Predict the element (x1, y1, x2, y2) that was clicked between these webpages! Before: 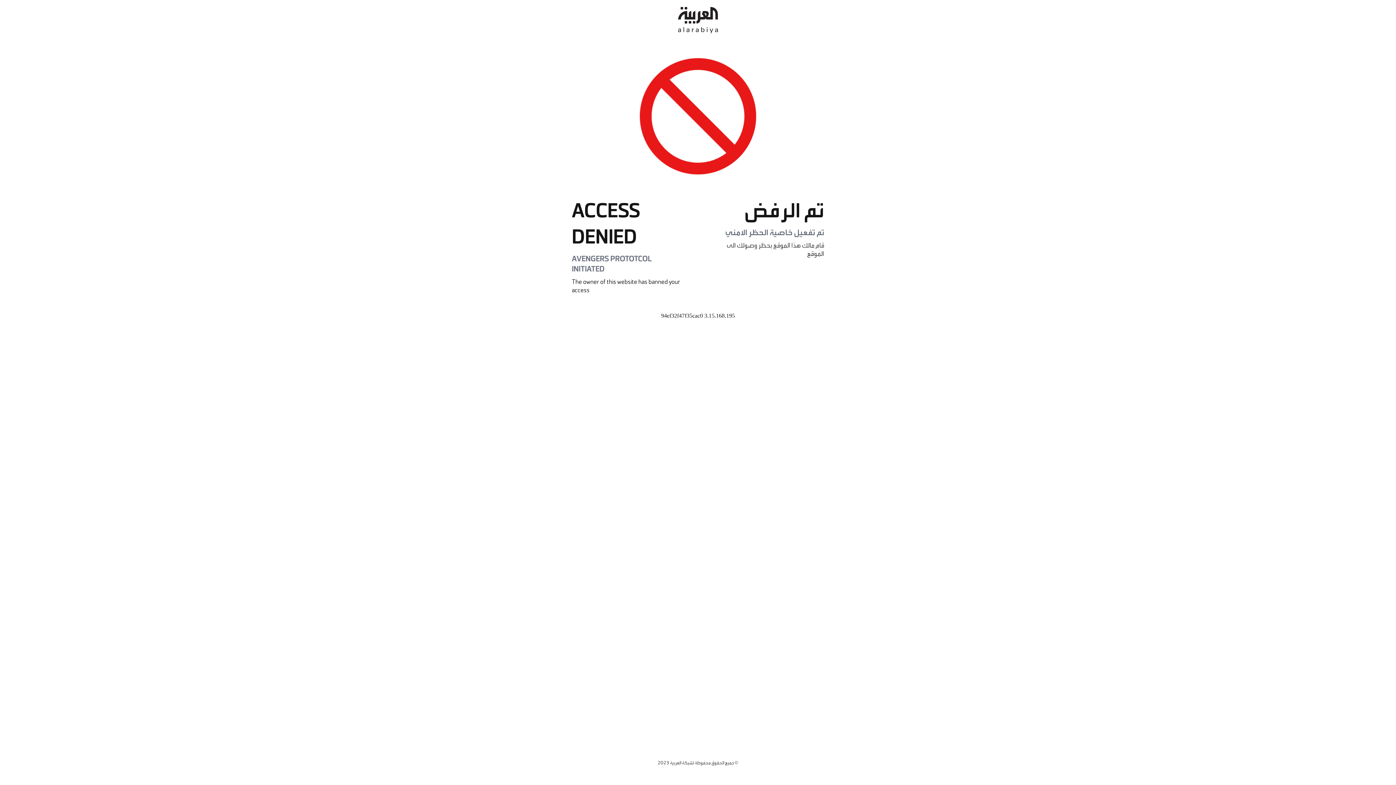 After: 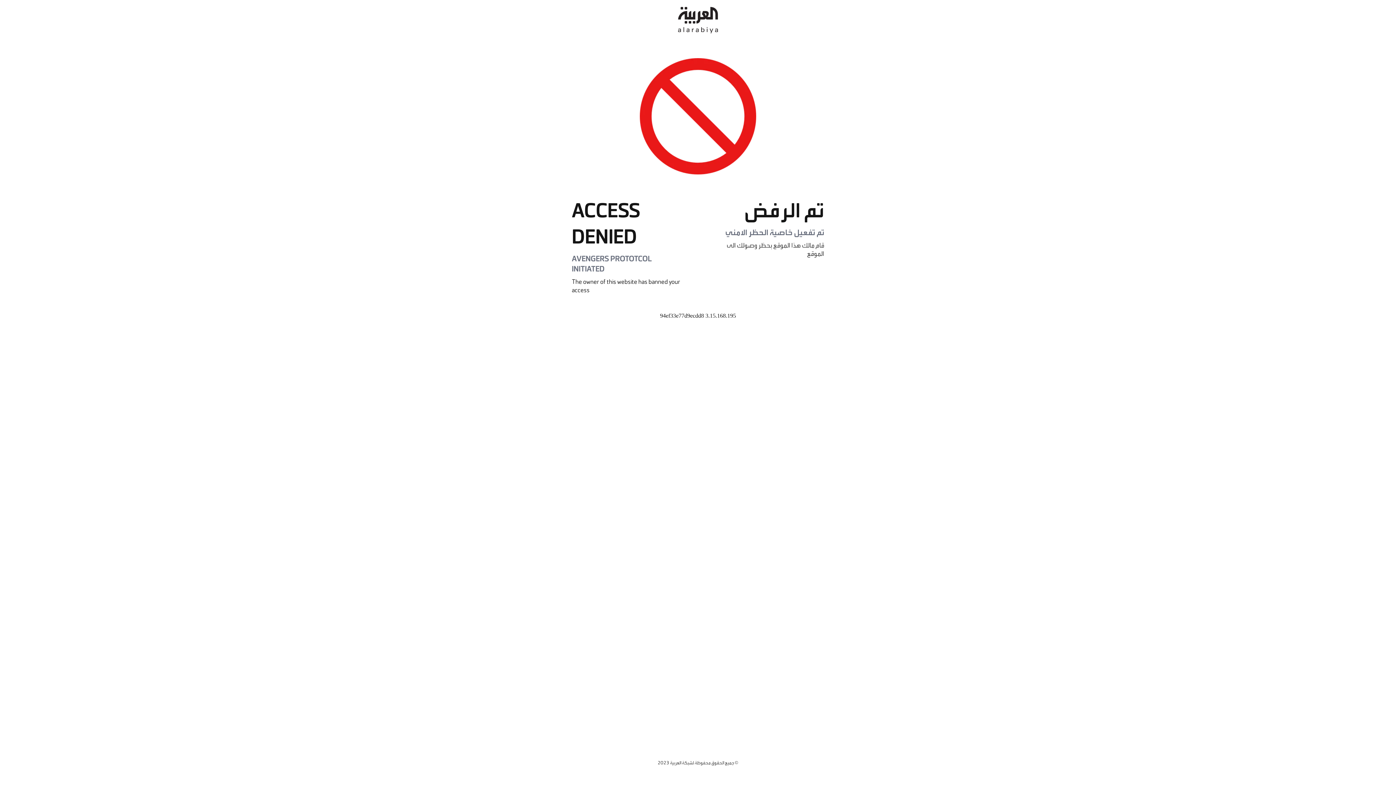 Action: bbox: (678, 0, 718, 40)